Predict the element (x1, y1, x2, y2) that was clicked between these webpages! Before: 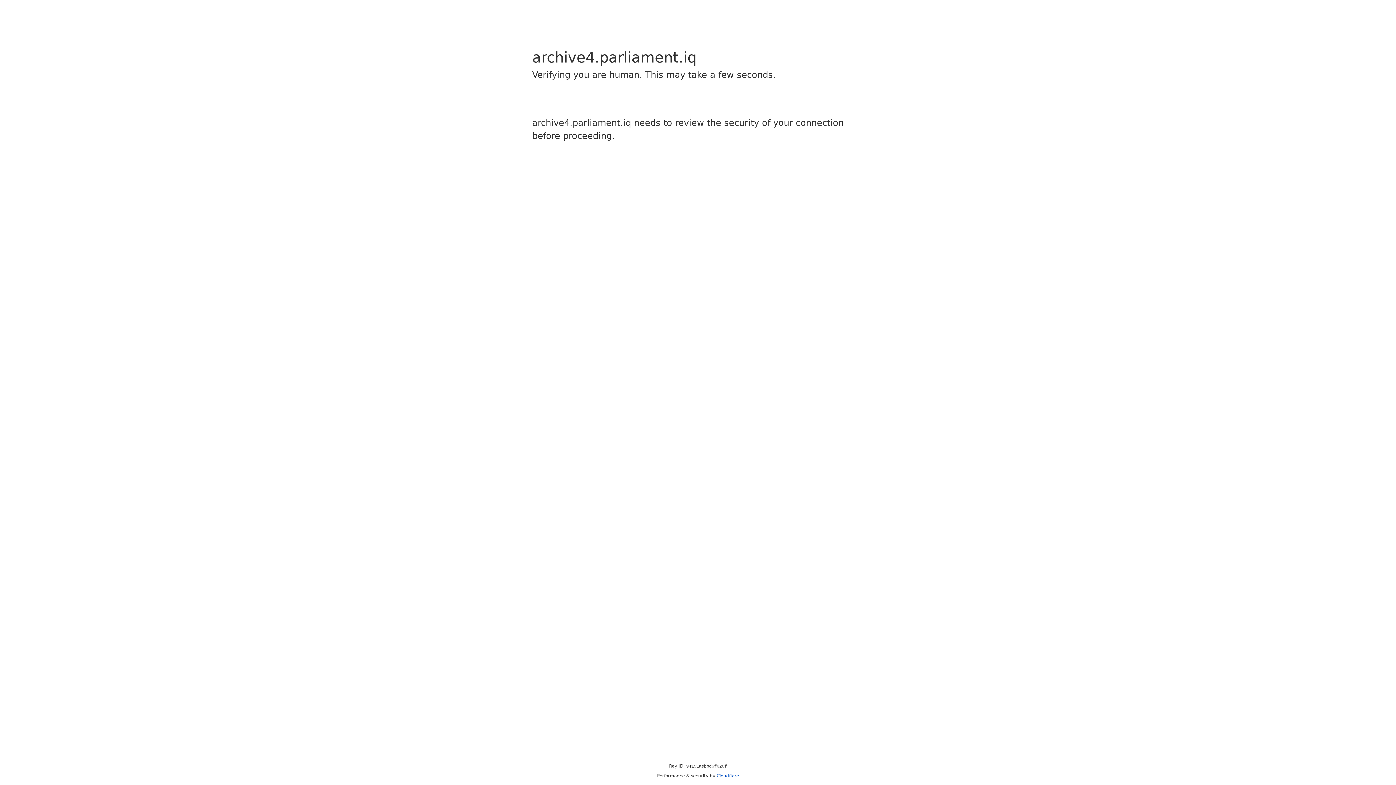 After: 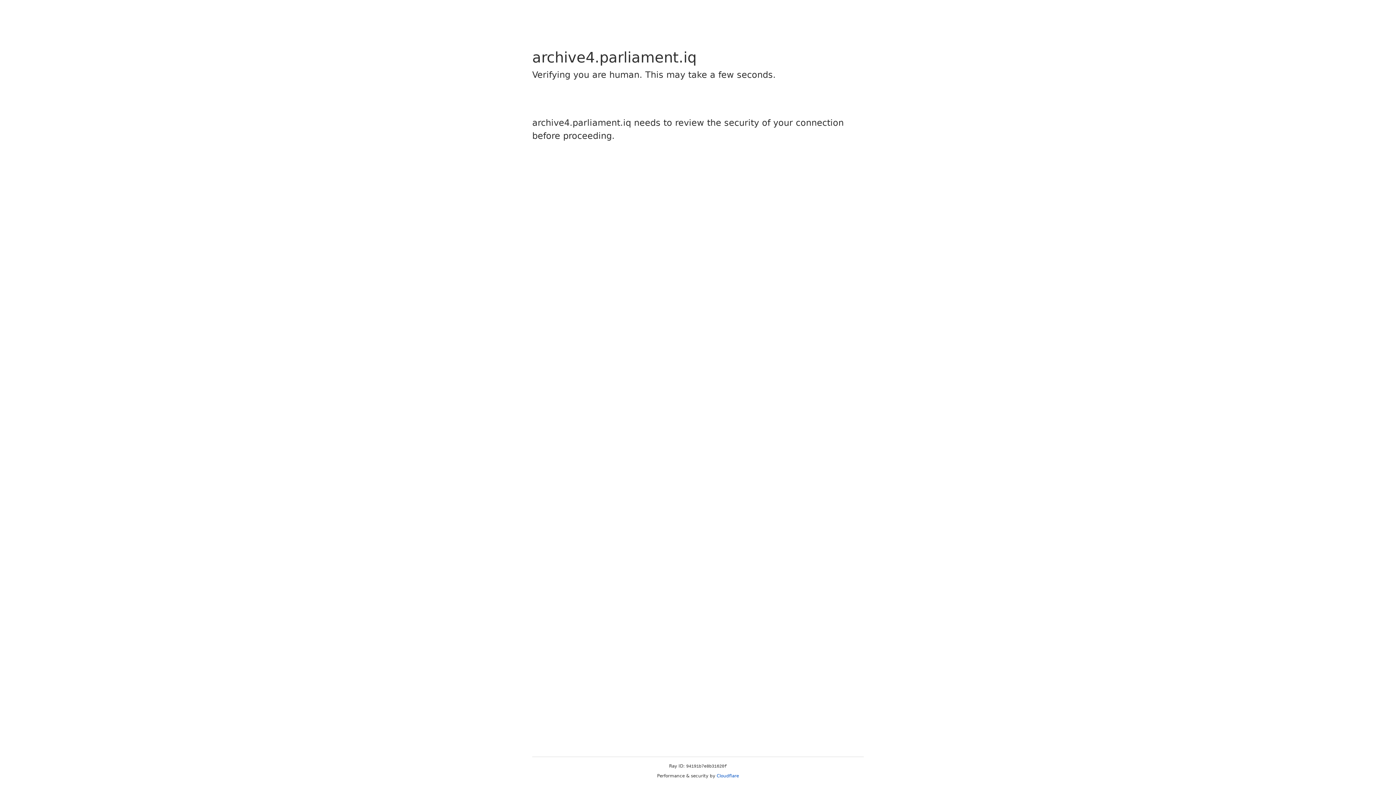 Action: label: Cloudflare bbox: (716, 773, 739, 778)